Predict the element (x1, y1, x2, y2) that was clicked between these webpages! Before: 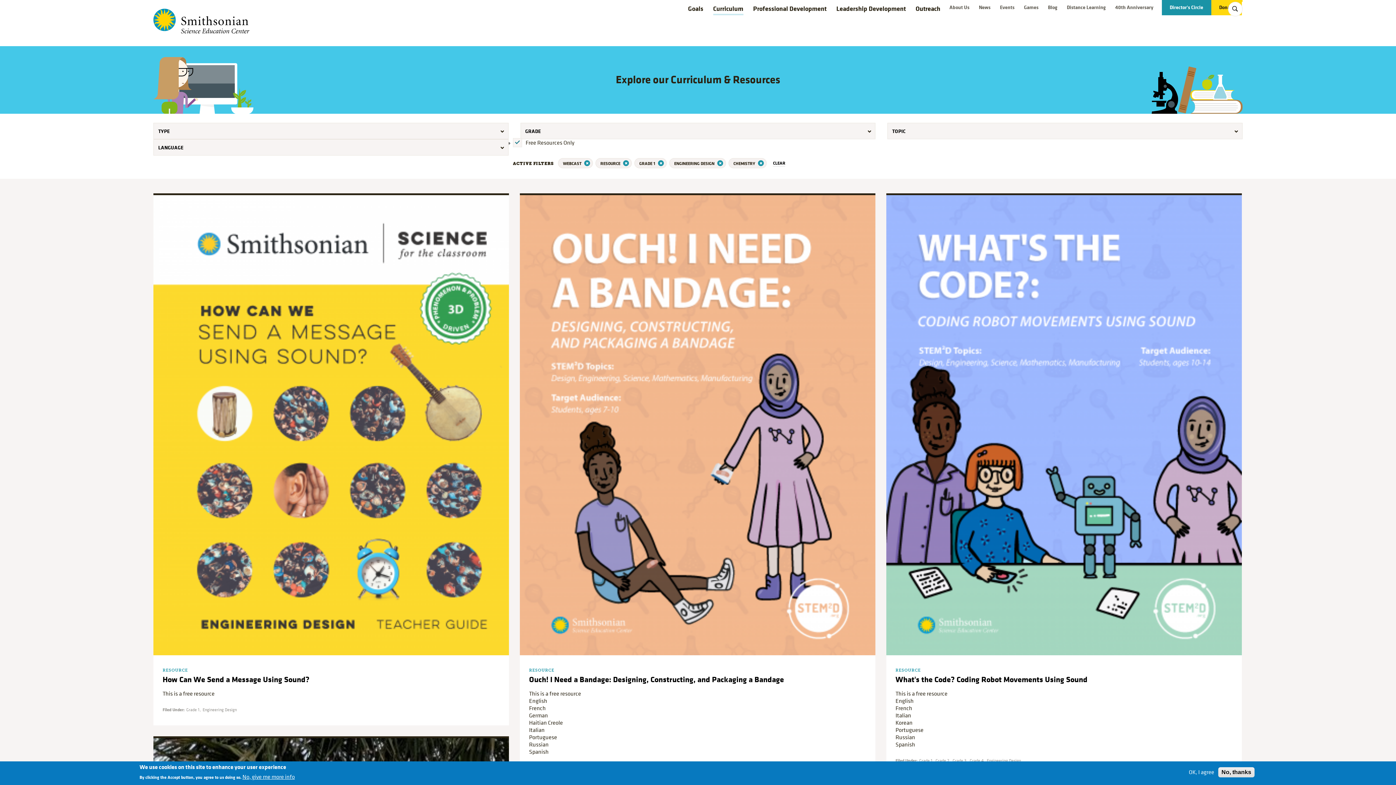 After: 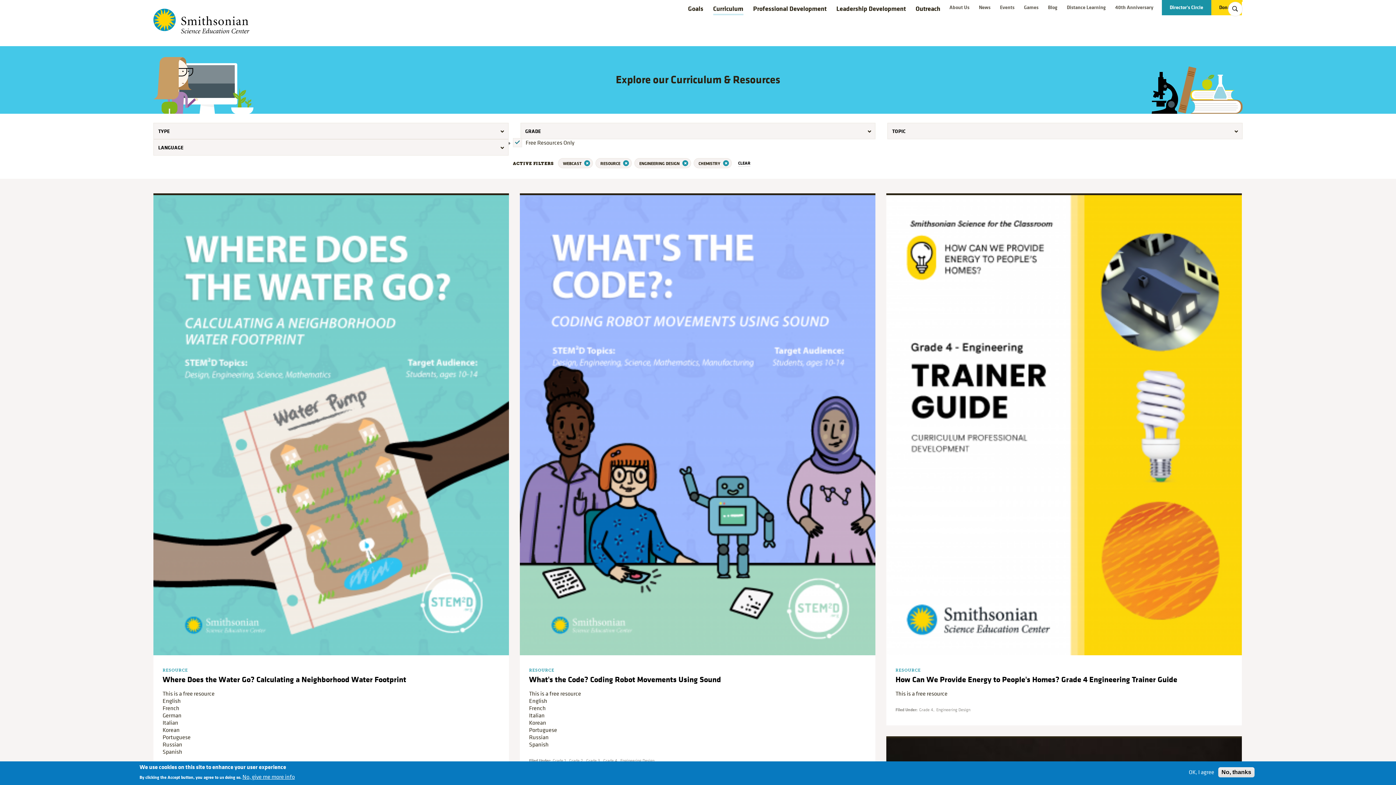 Action: bbox: (656, 160, 662, 166)